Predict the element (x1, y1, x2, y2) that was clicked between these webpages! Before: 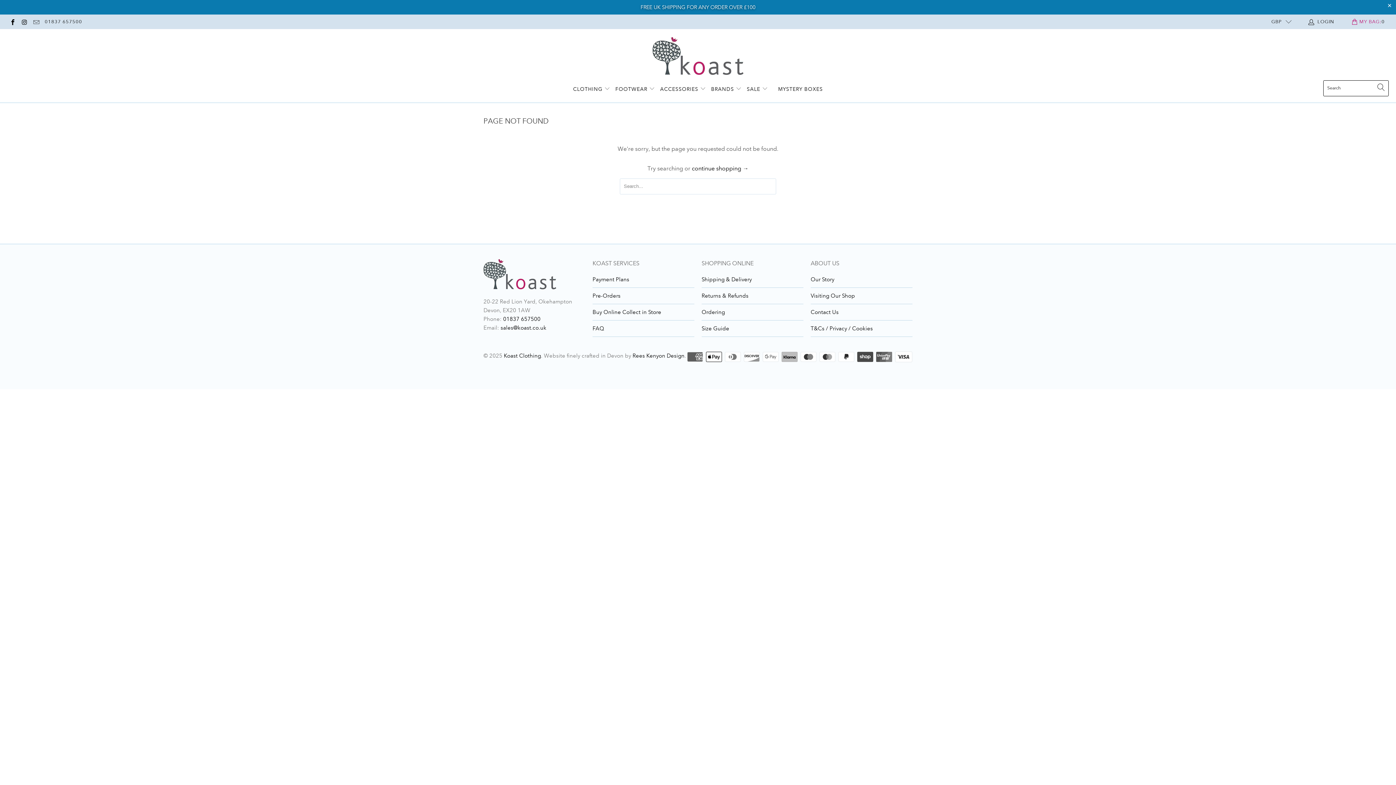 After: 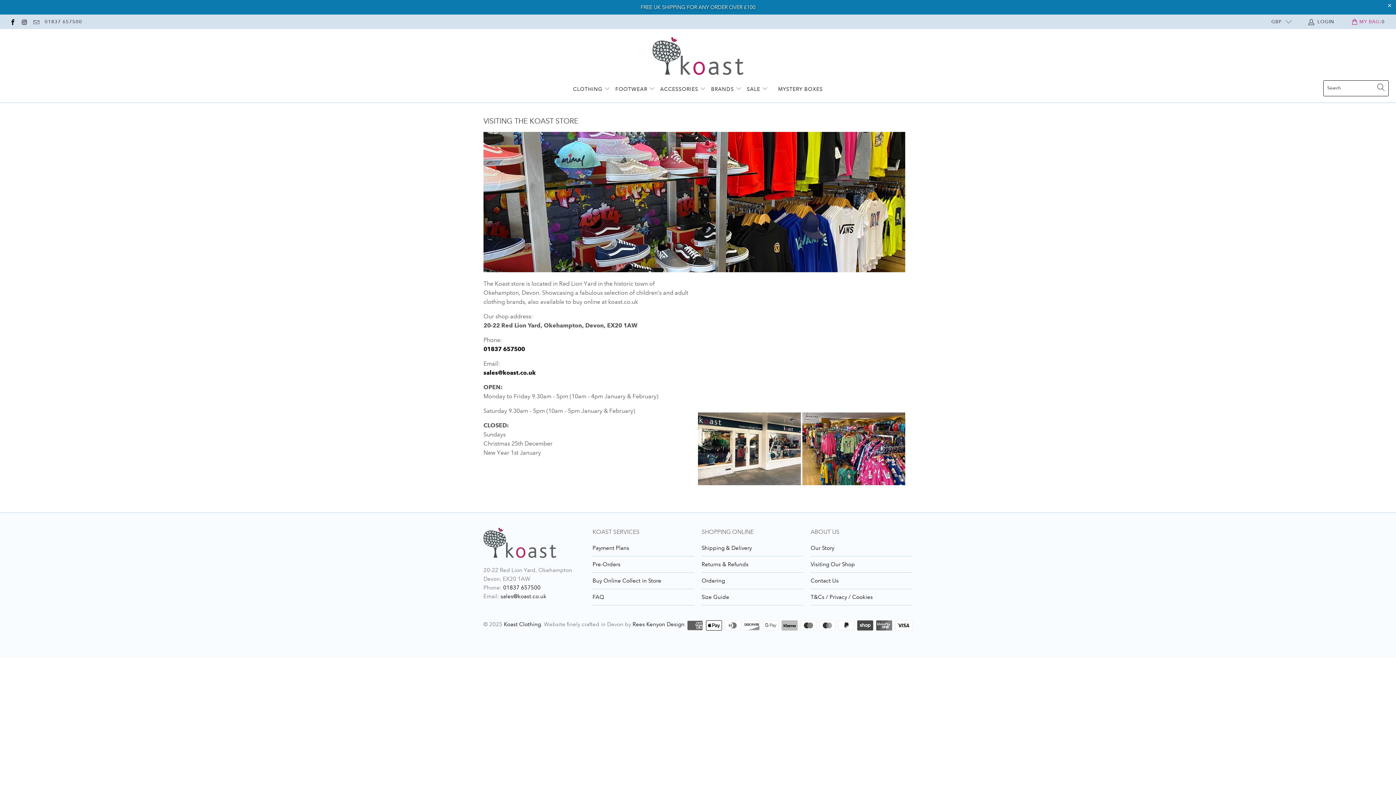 Action: bbox: (810, 292, 855, 299) label: Visiting Our Shop